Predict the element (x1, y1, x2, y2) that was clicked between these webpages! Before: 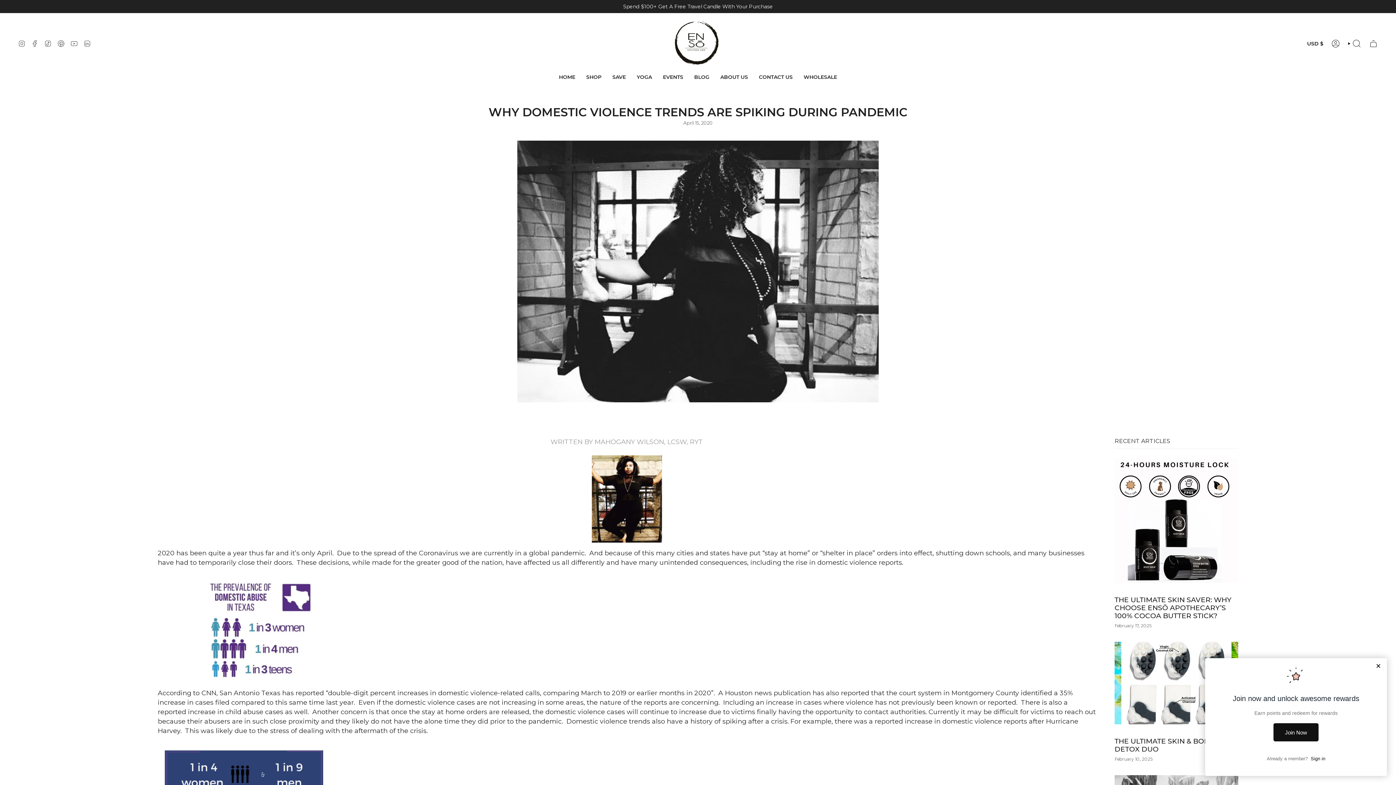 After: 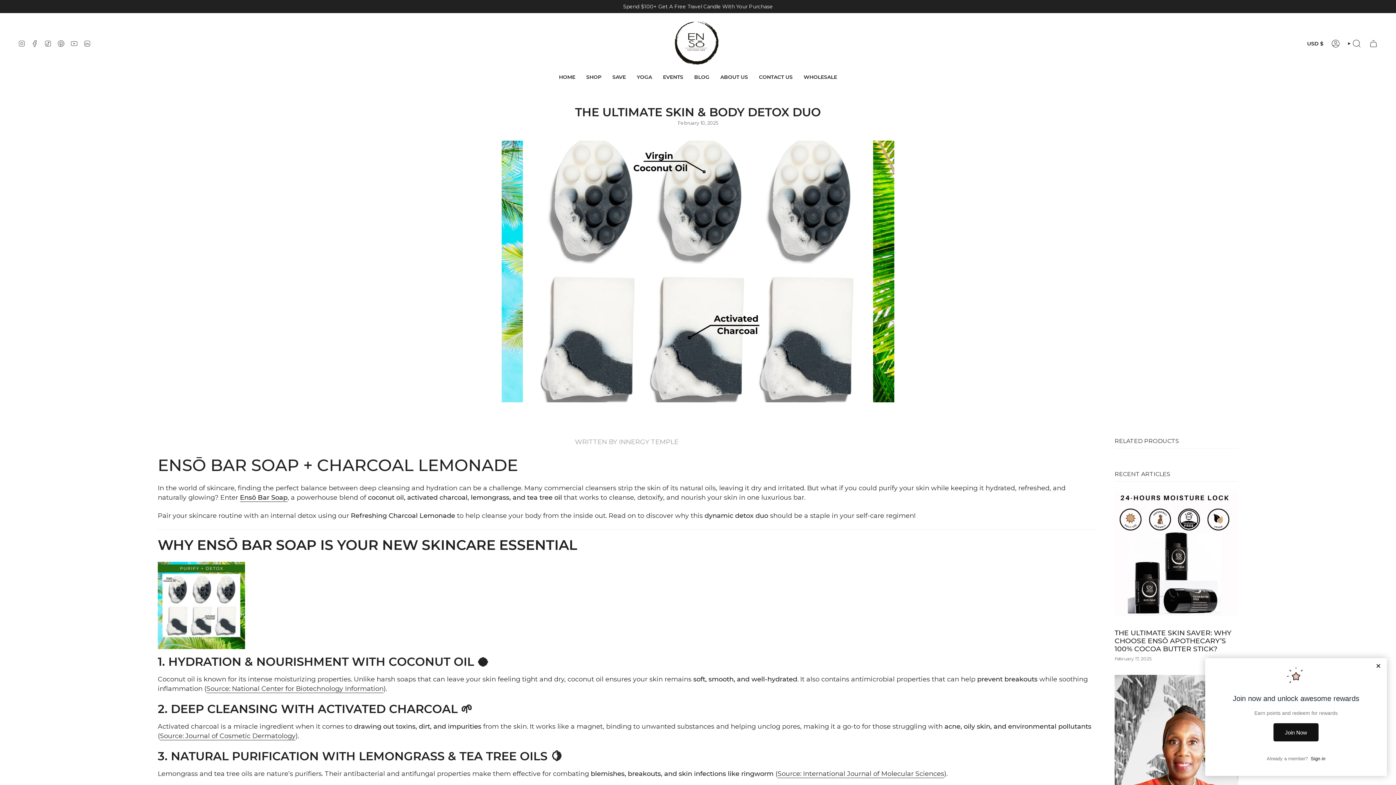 Action: label: THE ULTIMATE SKIN & BODY DETOX DUO bbox: (1114, 737, 1214, 753)